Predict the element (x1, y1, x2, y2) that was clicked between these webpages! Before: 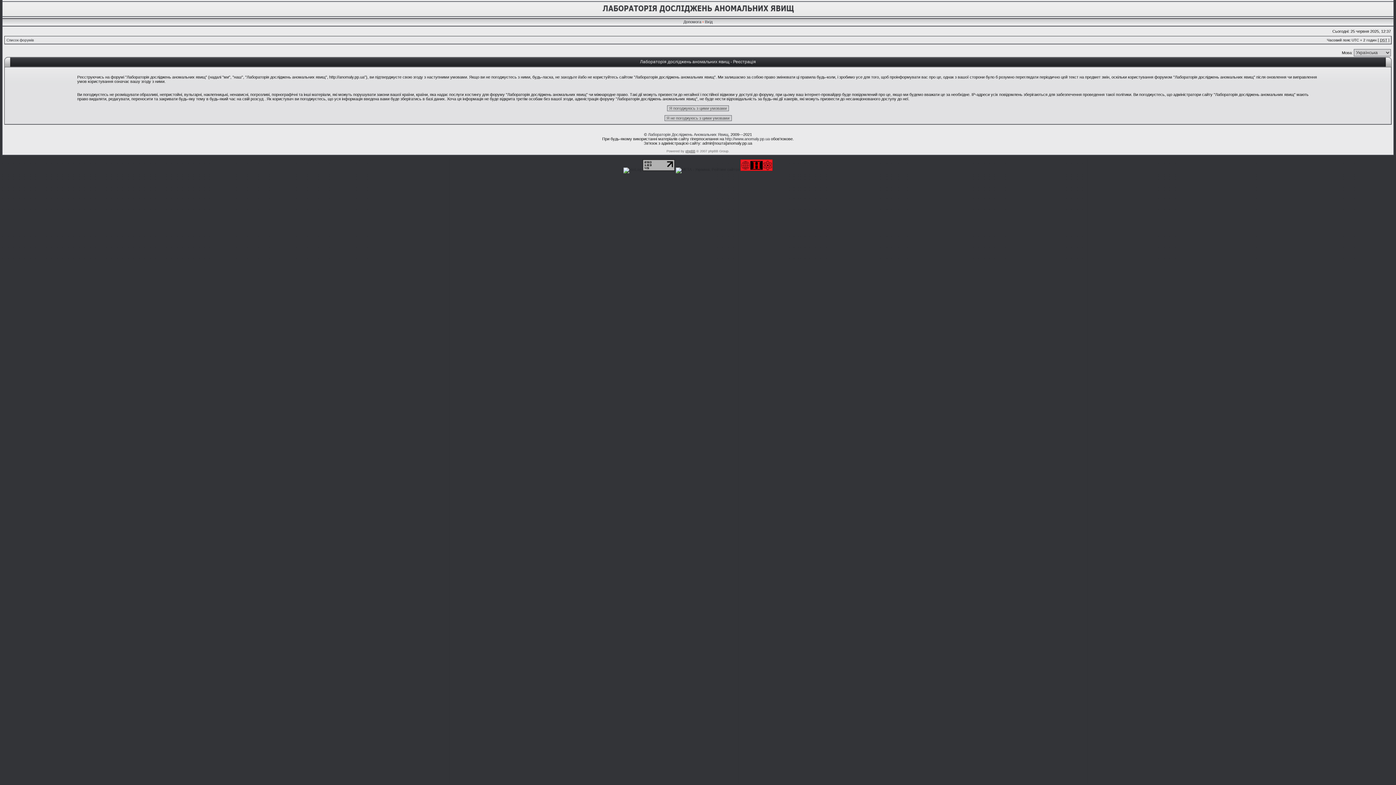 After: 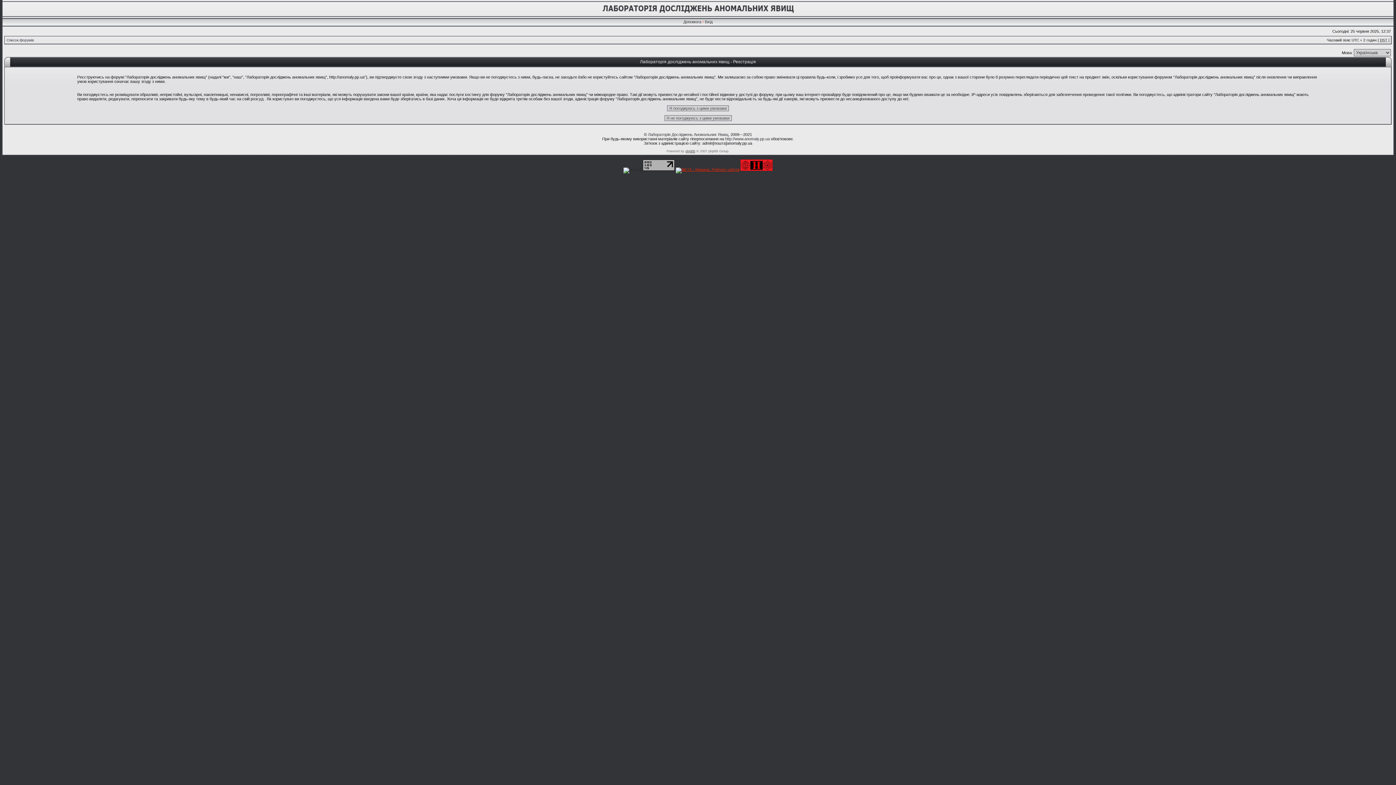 Action: bbox: (676, 167, 739, 171)